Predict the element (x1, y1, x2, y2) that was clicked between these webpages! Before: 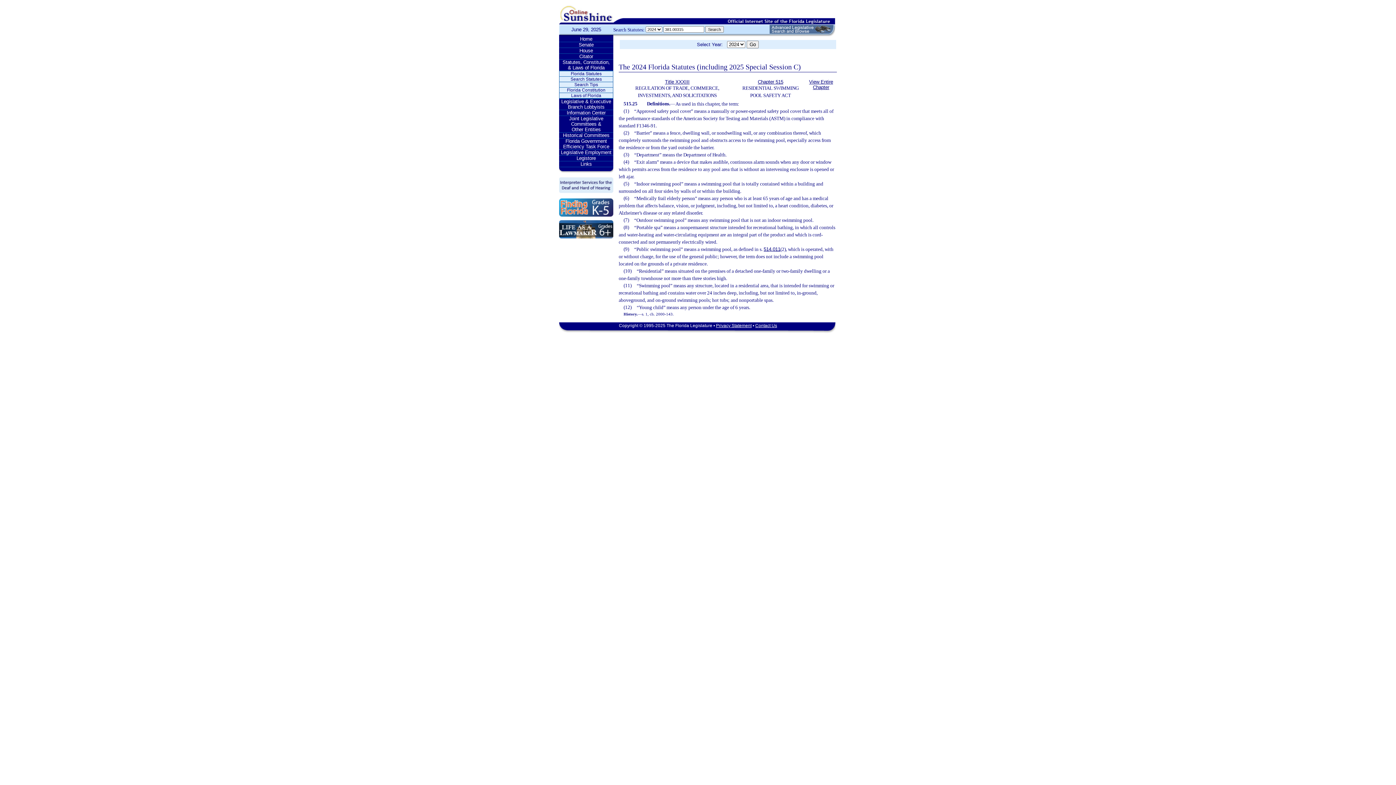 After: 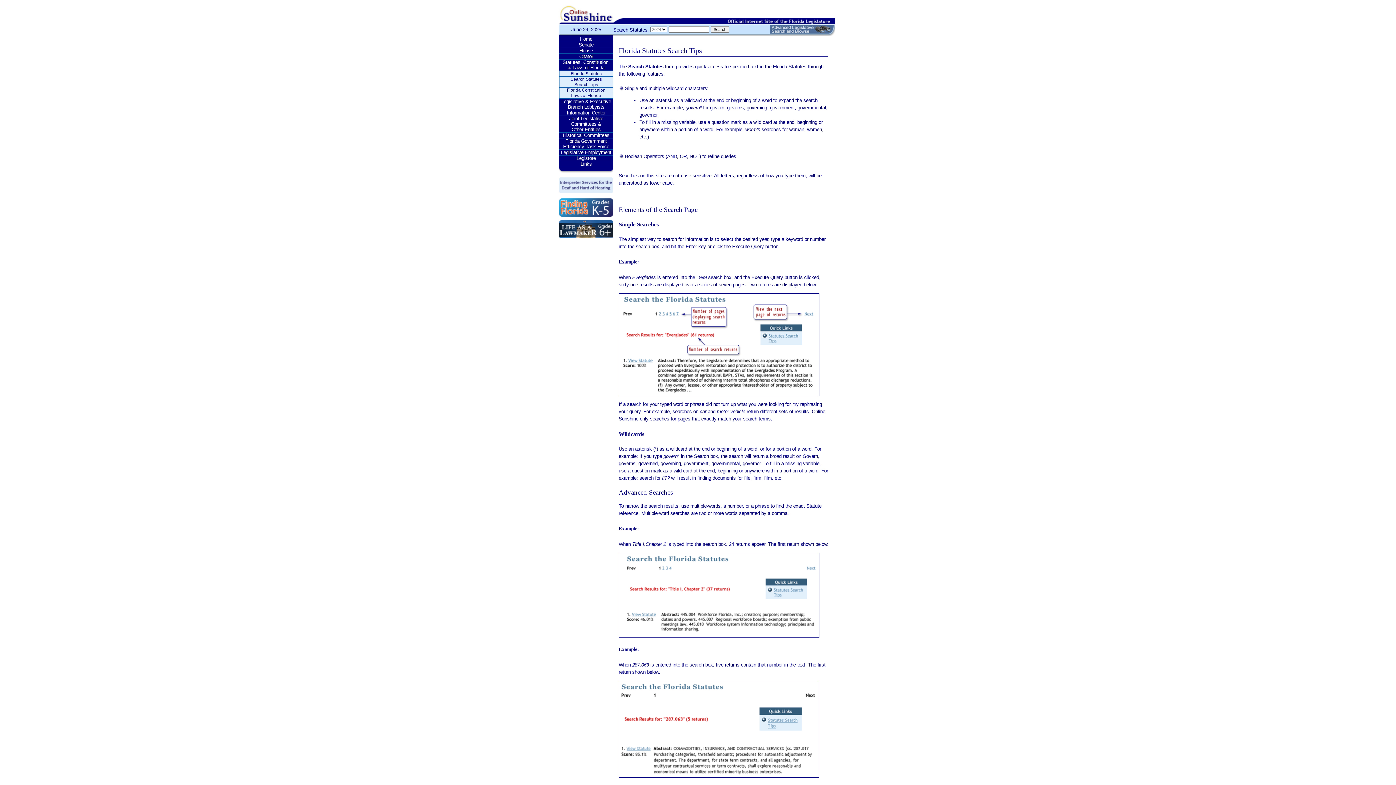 Action: label: Search Tips bbox: (559, 82, 613, 87)